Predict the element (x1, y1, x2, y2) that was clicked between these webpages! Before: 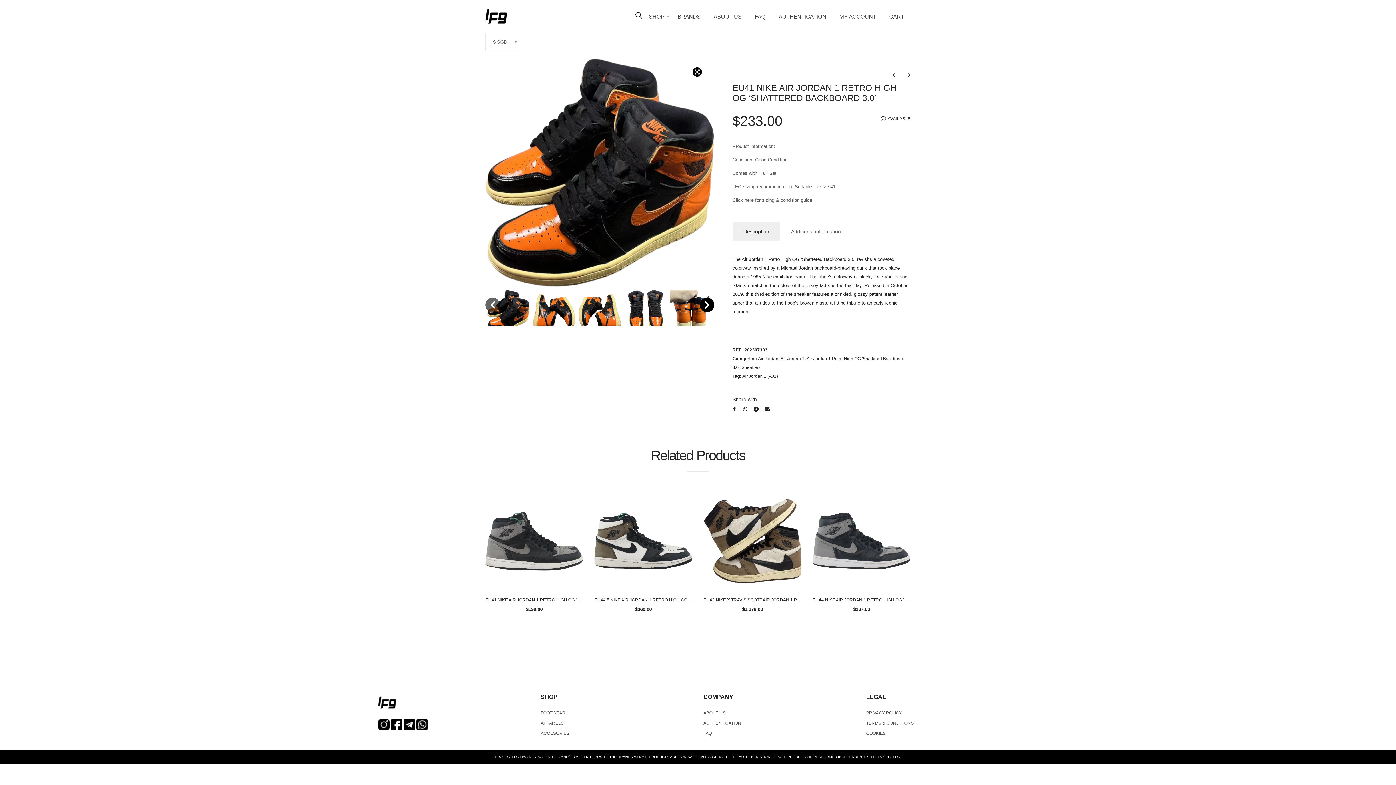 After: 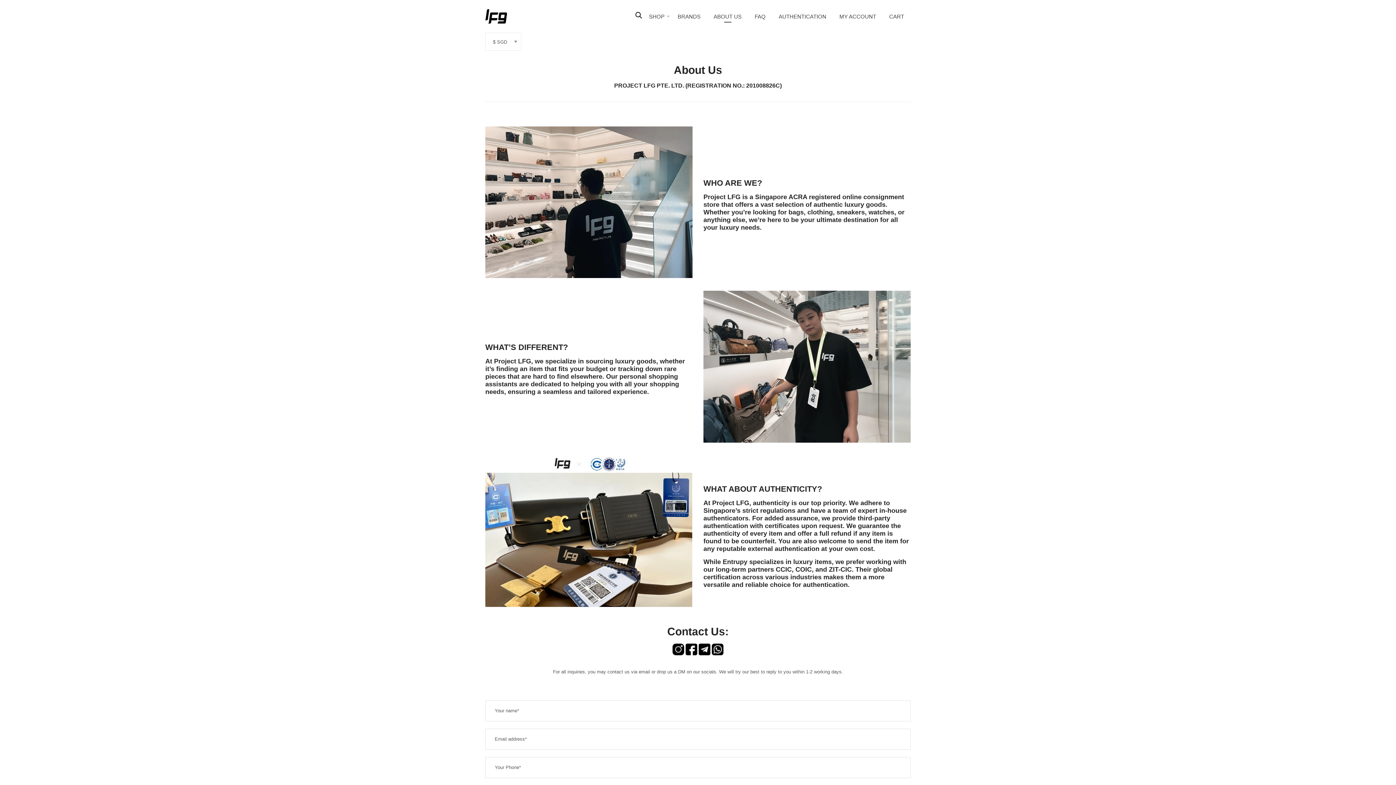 Action: bbox: (703, 710, 725, 715) label: ABOUT US